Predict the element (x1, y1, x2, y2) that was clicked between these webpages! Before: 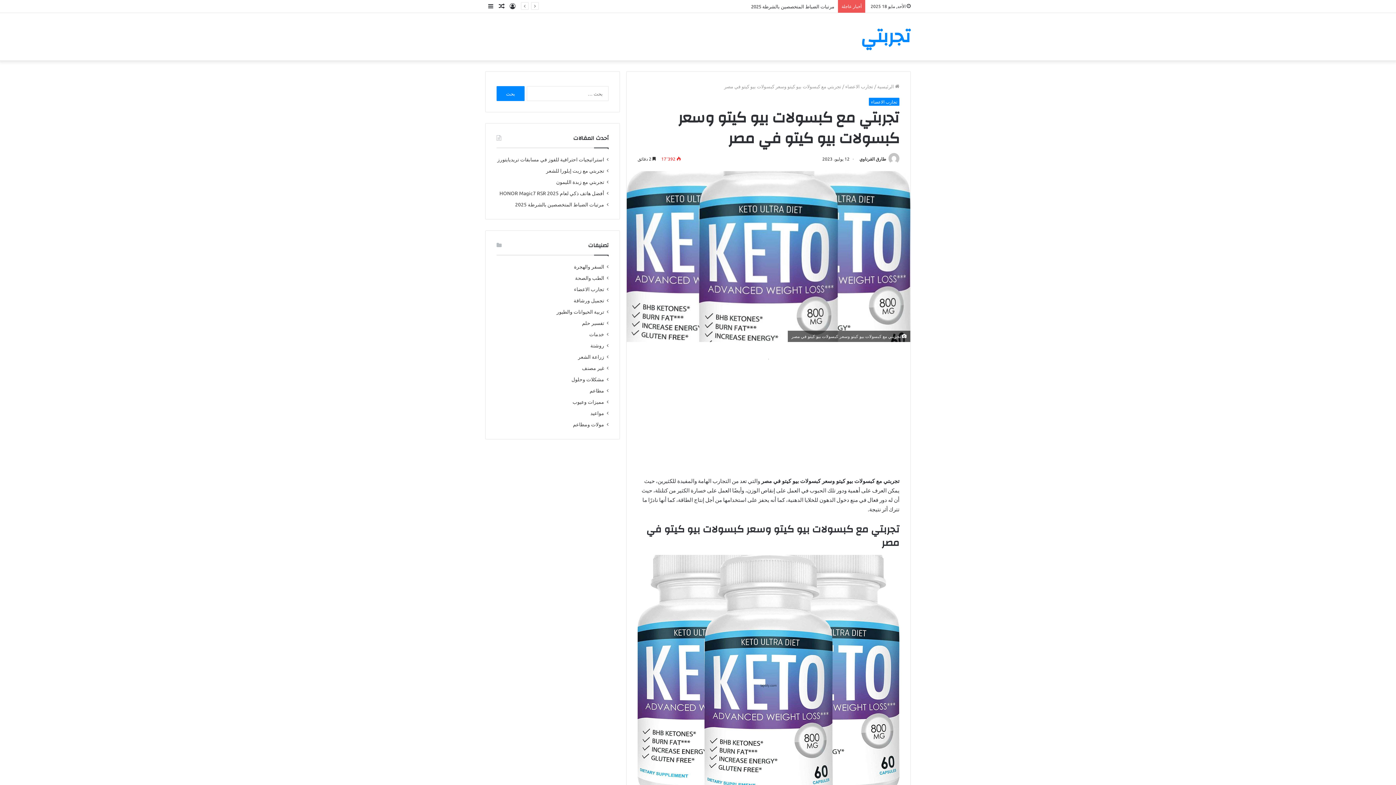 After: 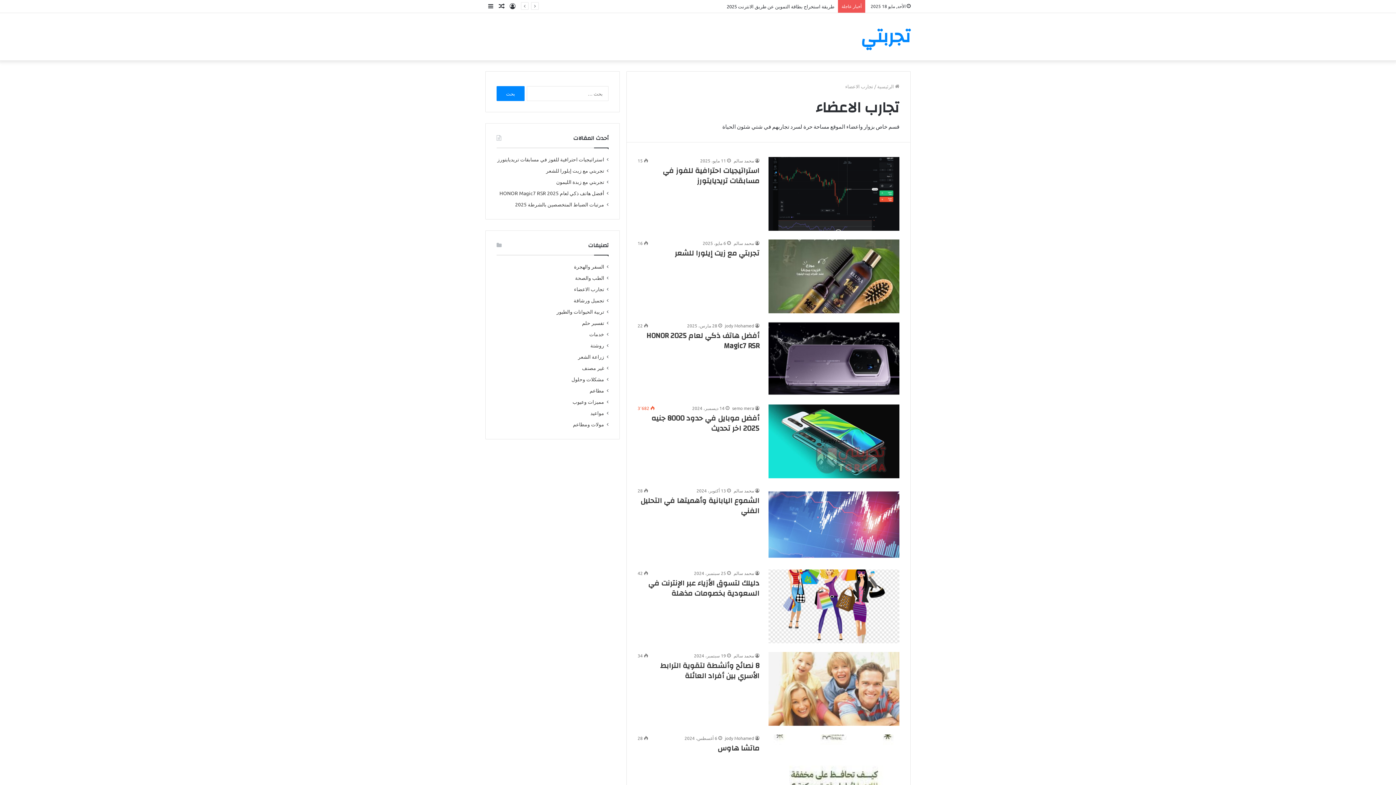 Action: label: تجارب الاعضاء bbox: (869, 97, 899, 105)